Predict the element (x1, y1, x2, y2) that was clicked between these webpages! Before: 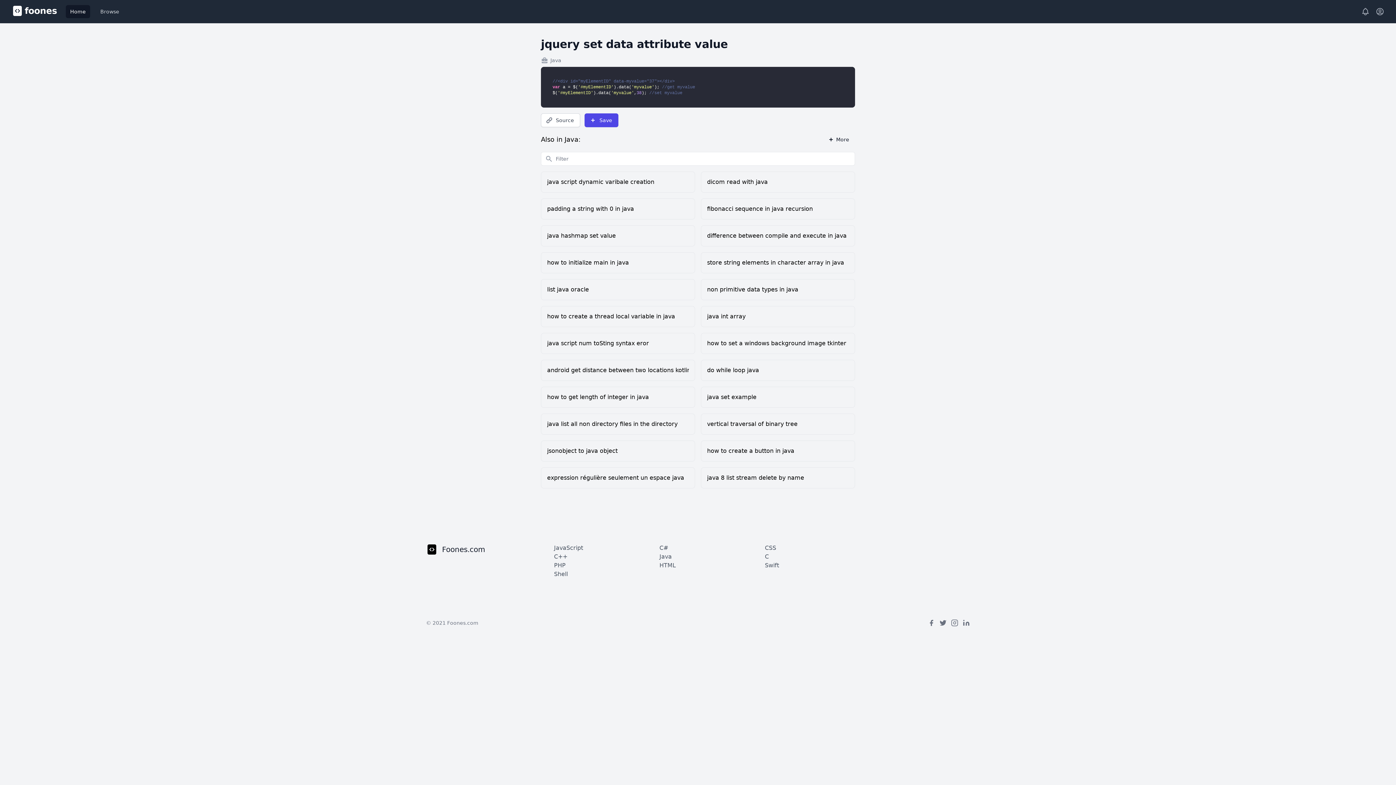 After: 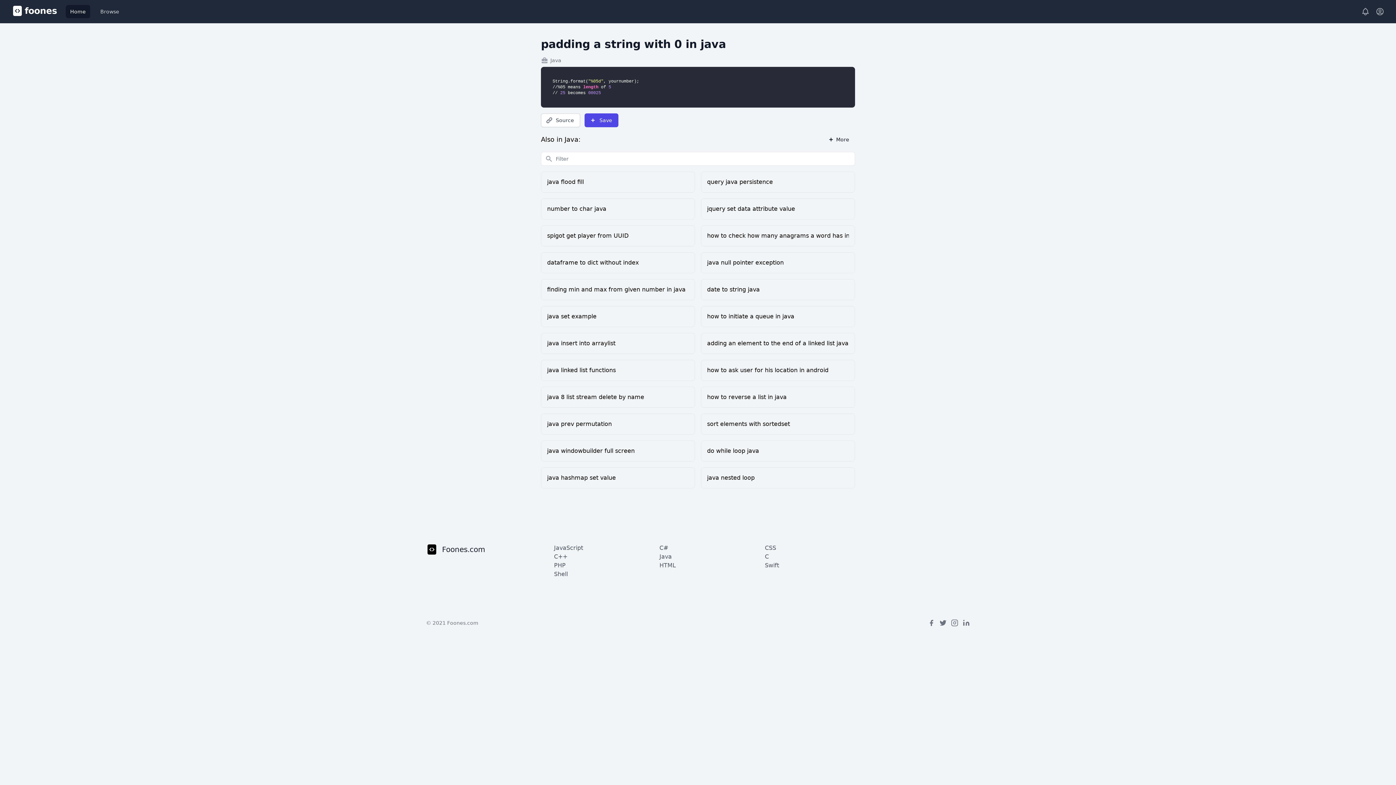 Action: bbox: (541, 198, 695, 219) label: padding a string with 0 in java